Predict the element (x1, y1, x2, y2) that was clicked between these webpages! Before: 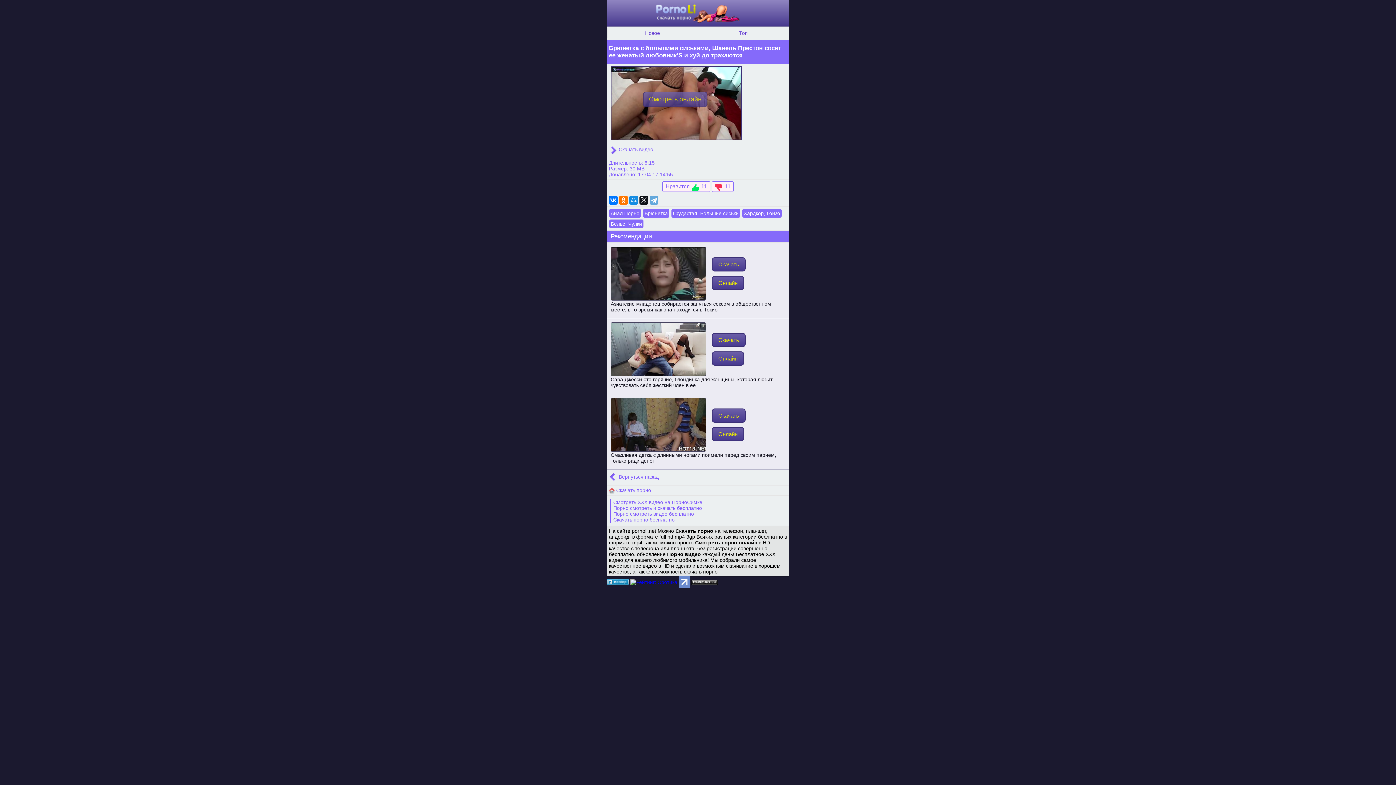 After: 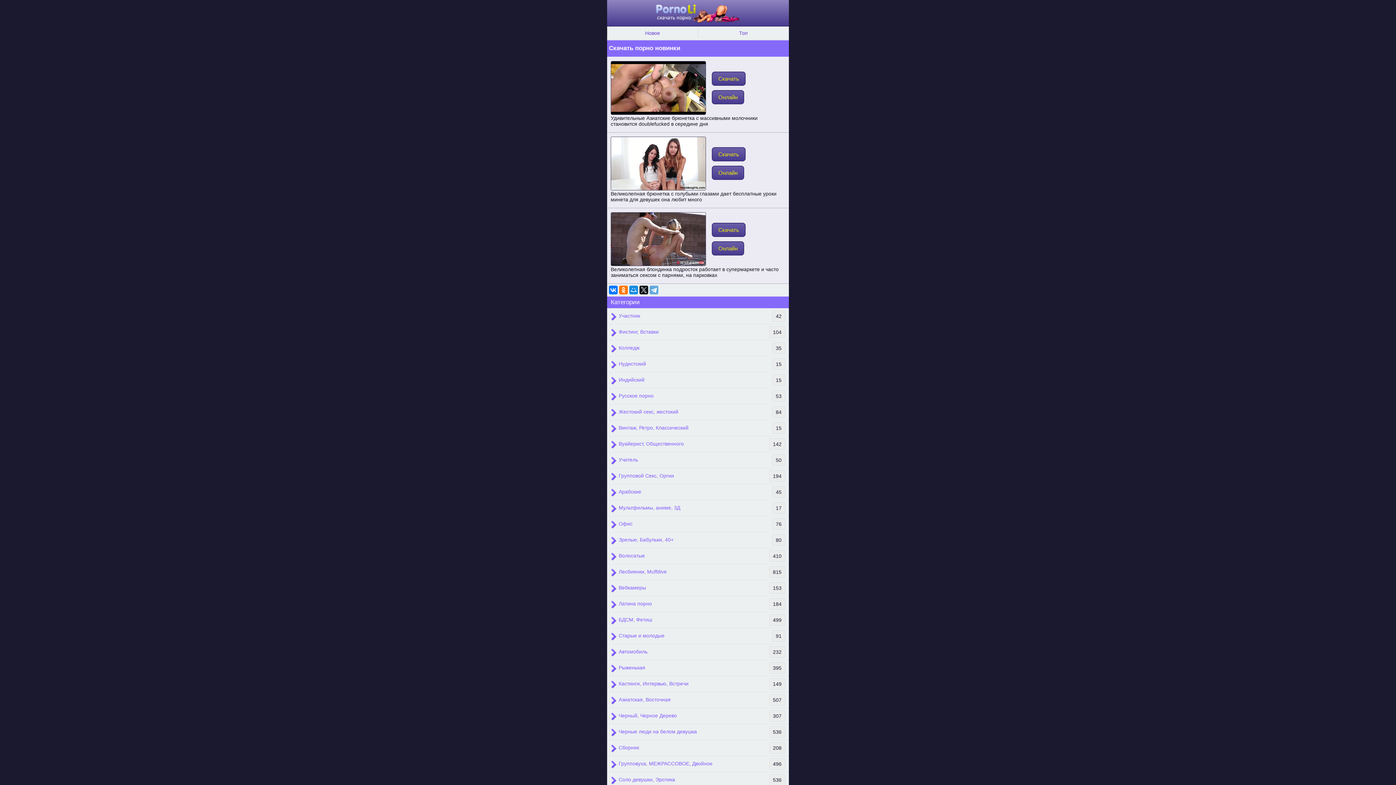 Action: label:  Скачать порно bbox: (607, 485, 789, 496)